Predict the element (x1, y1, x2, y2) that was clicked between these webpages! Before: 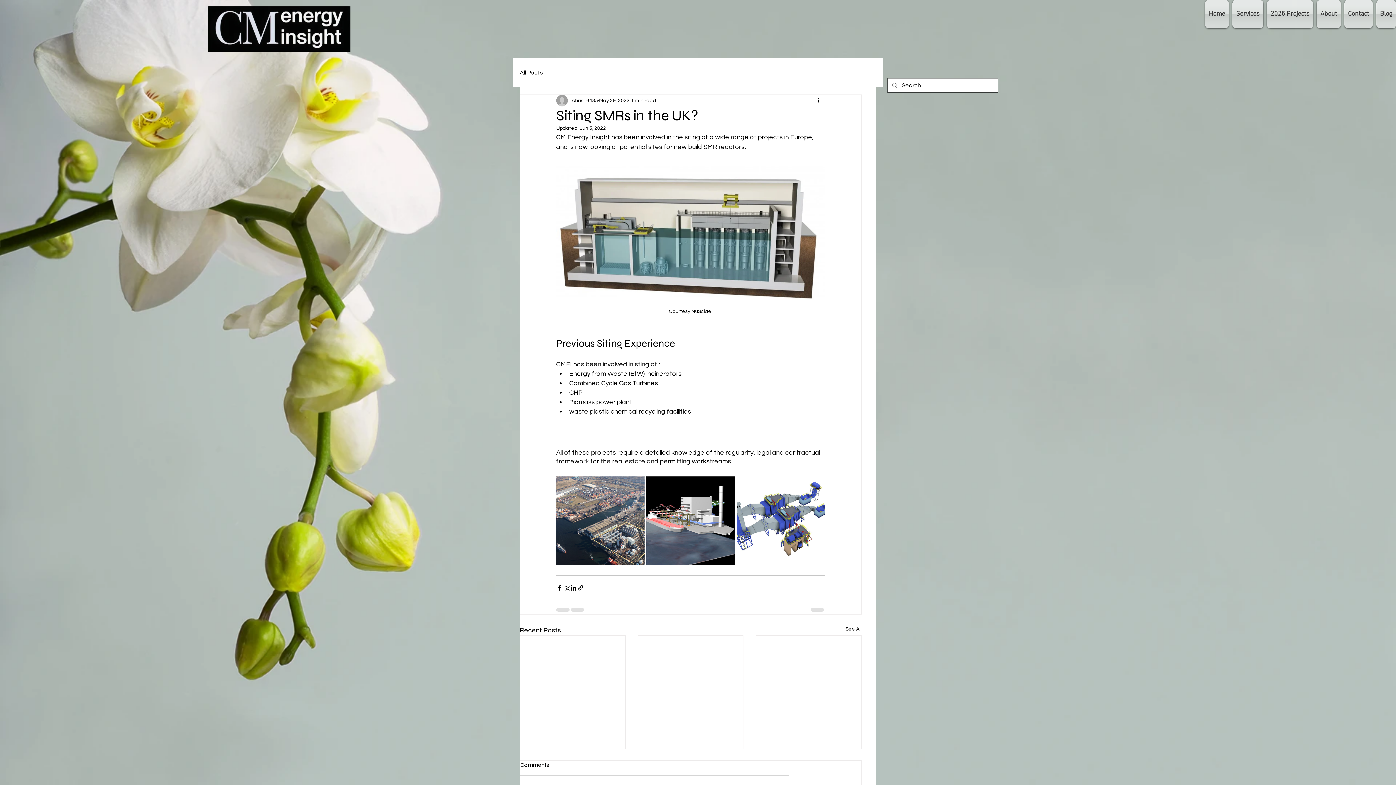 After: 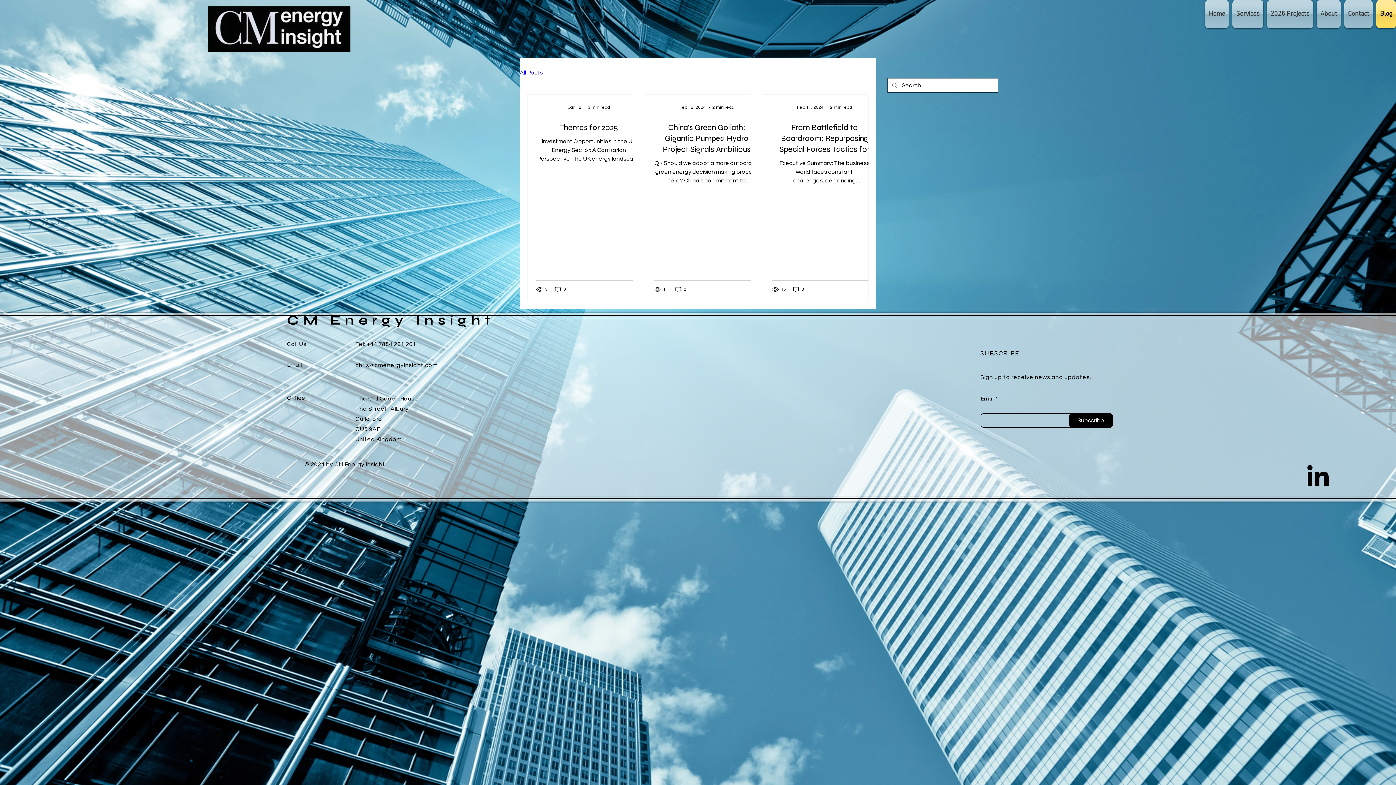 Action: bbox: (1374, 0, 1396, 28) label: Blog